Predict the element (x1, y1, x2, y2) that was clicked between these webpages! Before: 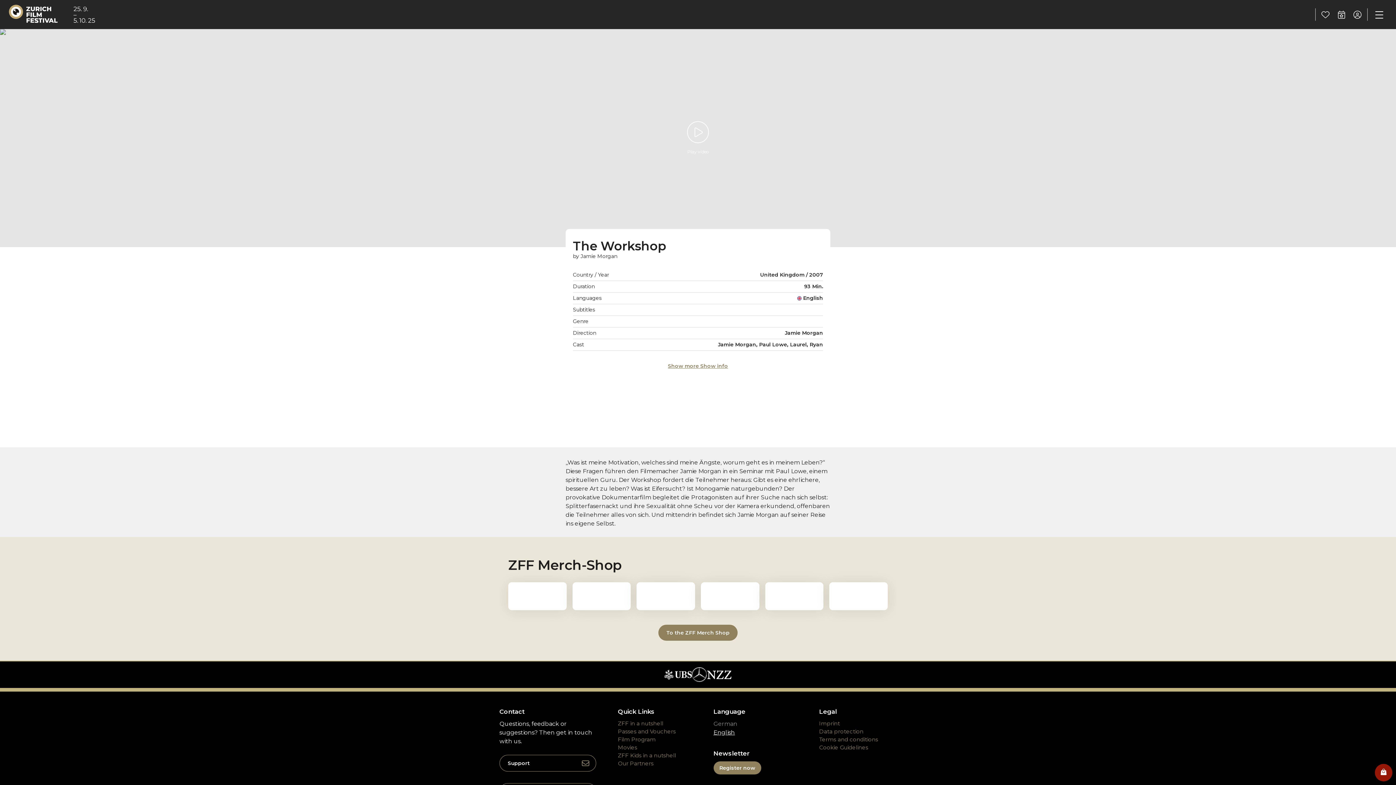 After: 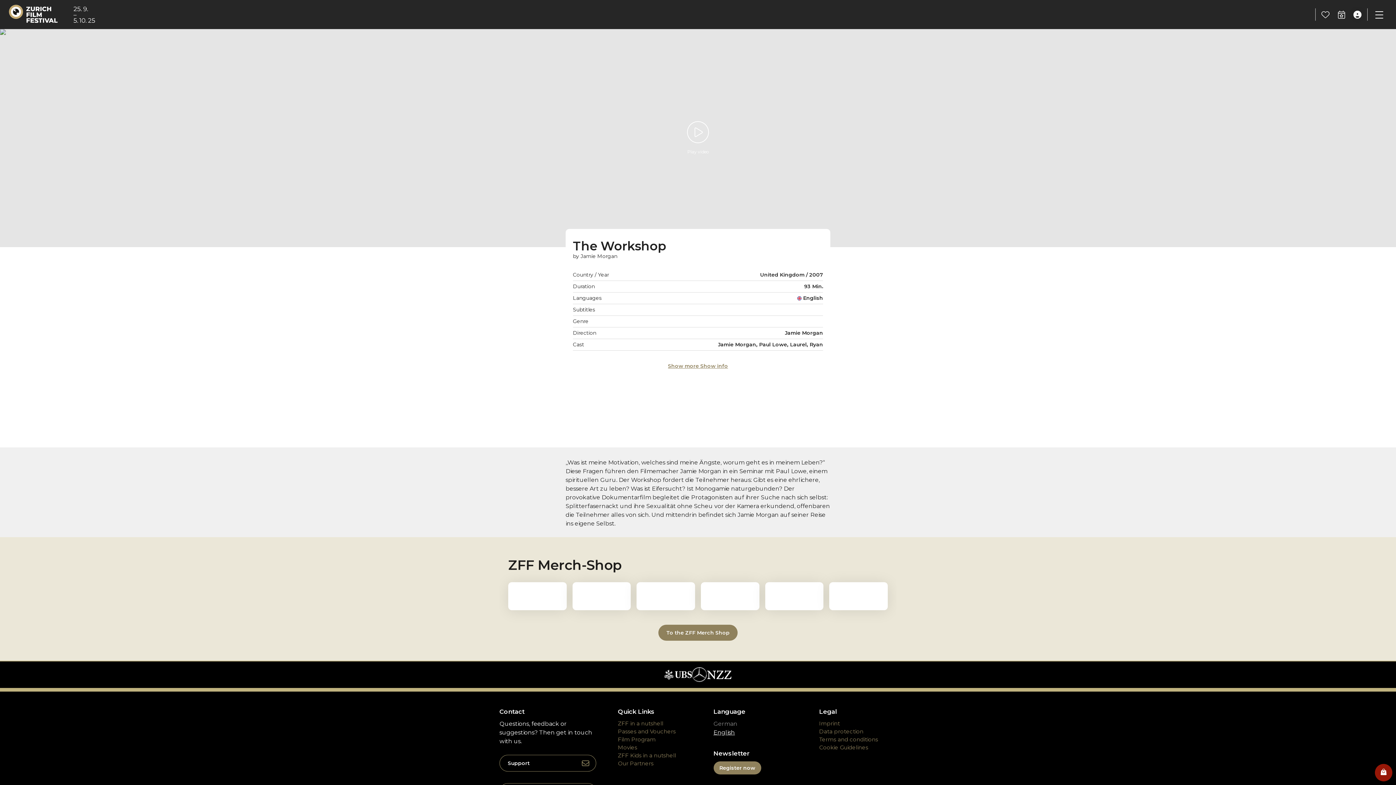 Action: bbox: (1349, 6, 1365, 22)